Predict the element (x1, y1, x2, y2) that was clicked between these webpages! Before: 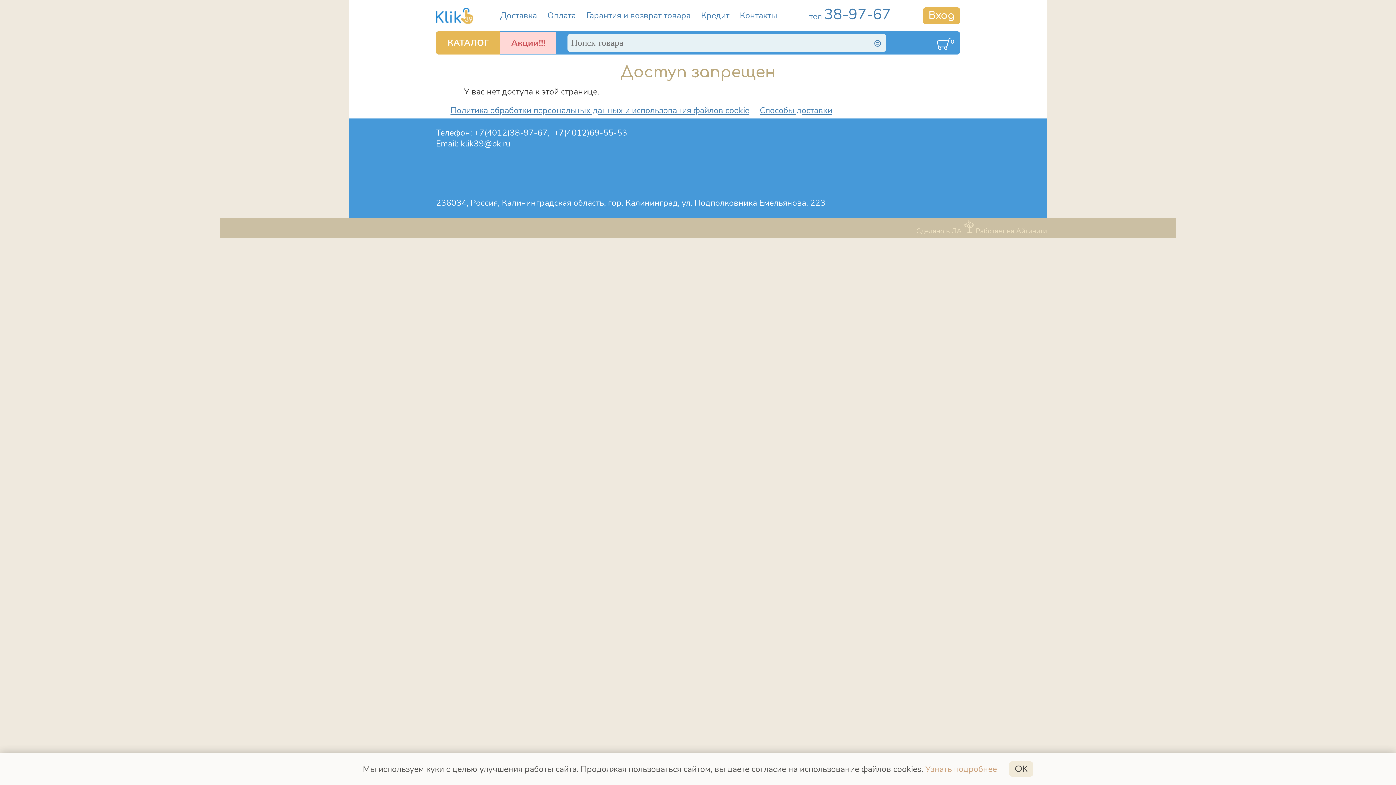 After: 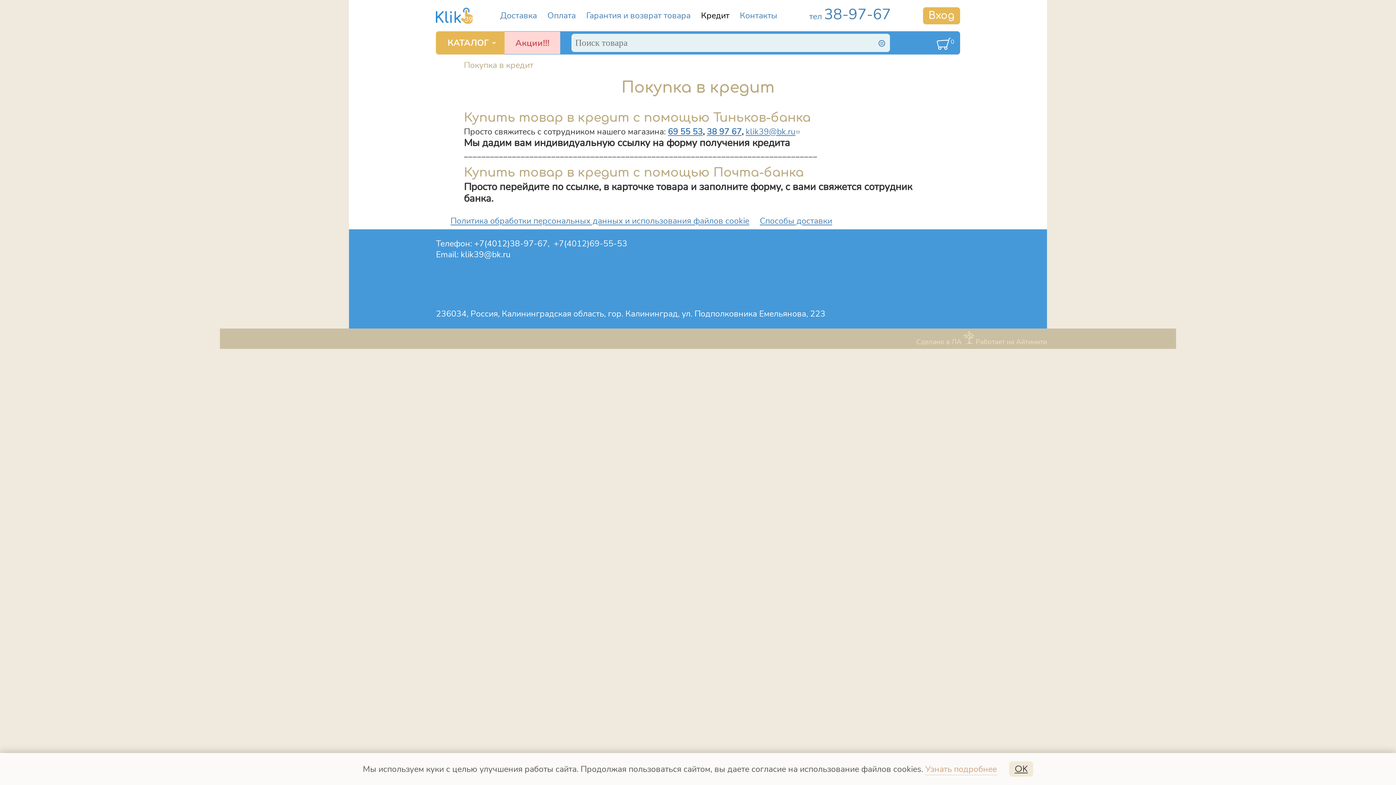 Action: label: Кредит bbox: (701, 10, 729, 21)